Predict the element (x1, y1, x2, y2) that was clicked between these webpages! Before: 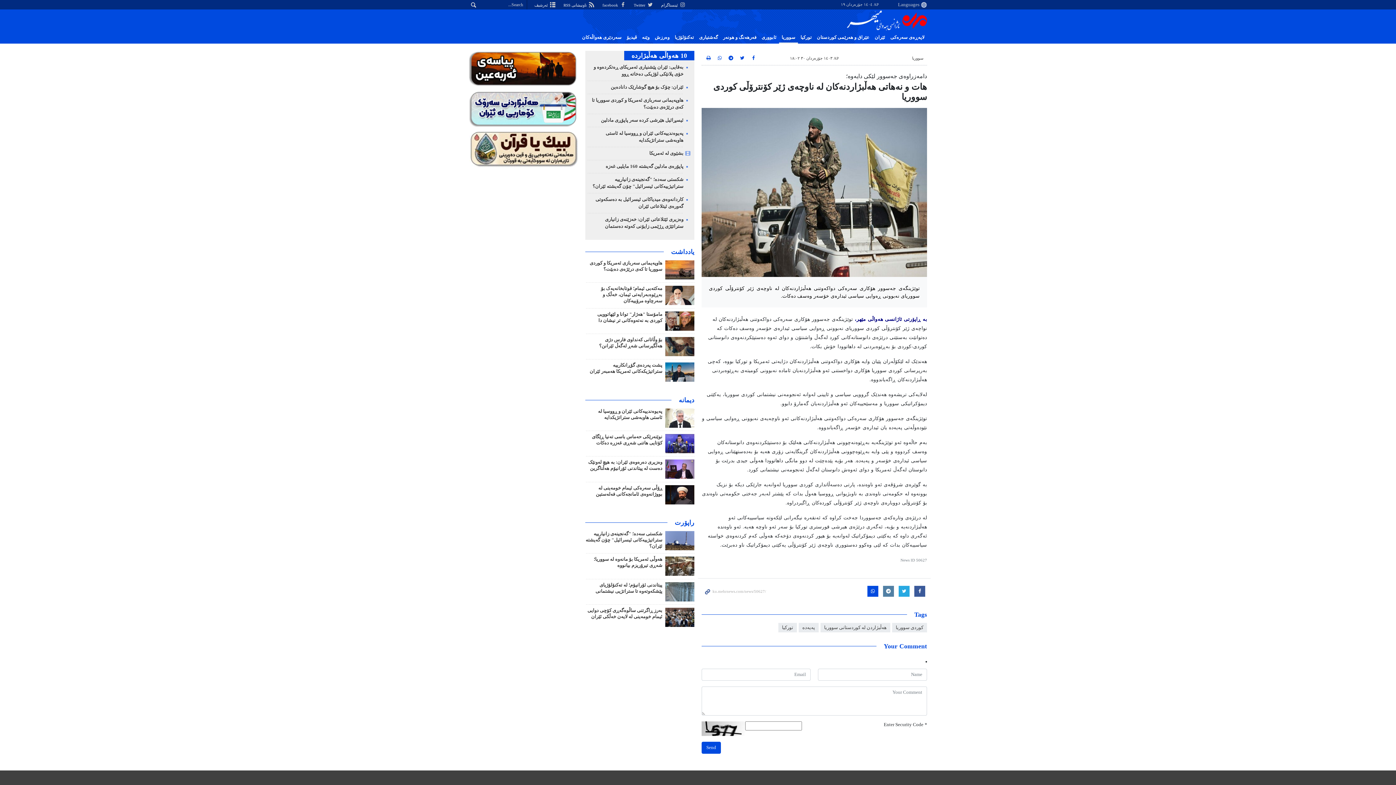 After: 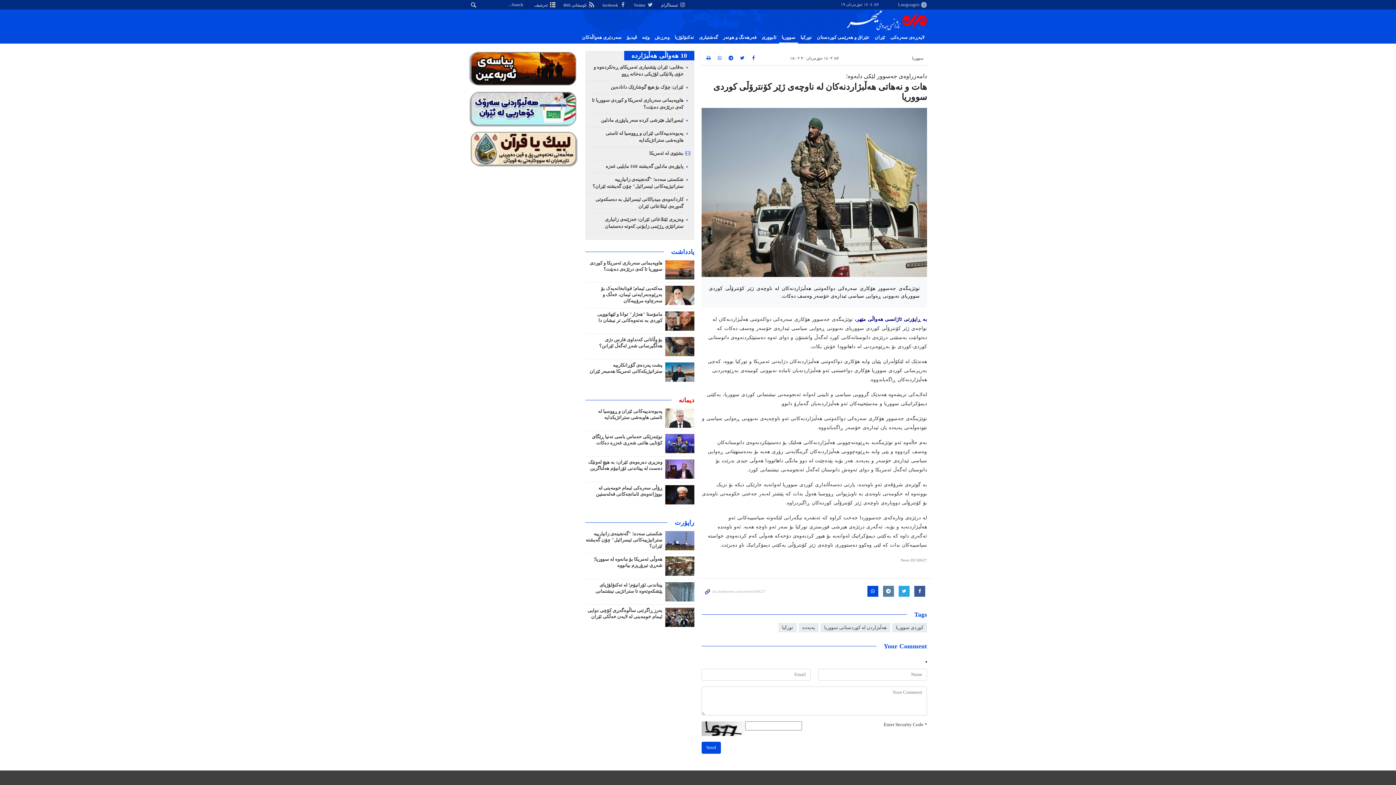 Action: bbox: (678, 395, 694, 404) label: دیمانە